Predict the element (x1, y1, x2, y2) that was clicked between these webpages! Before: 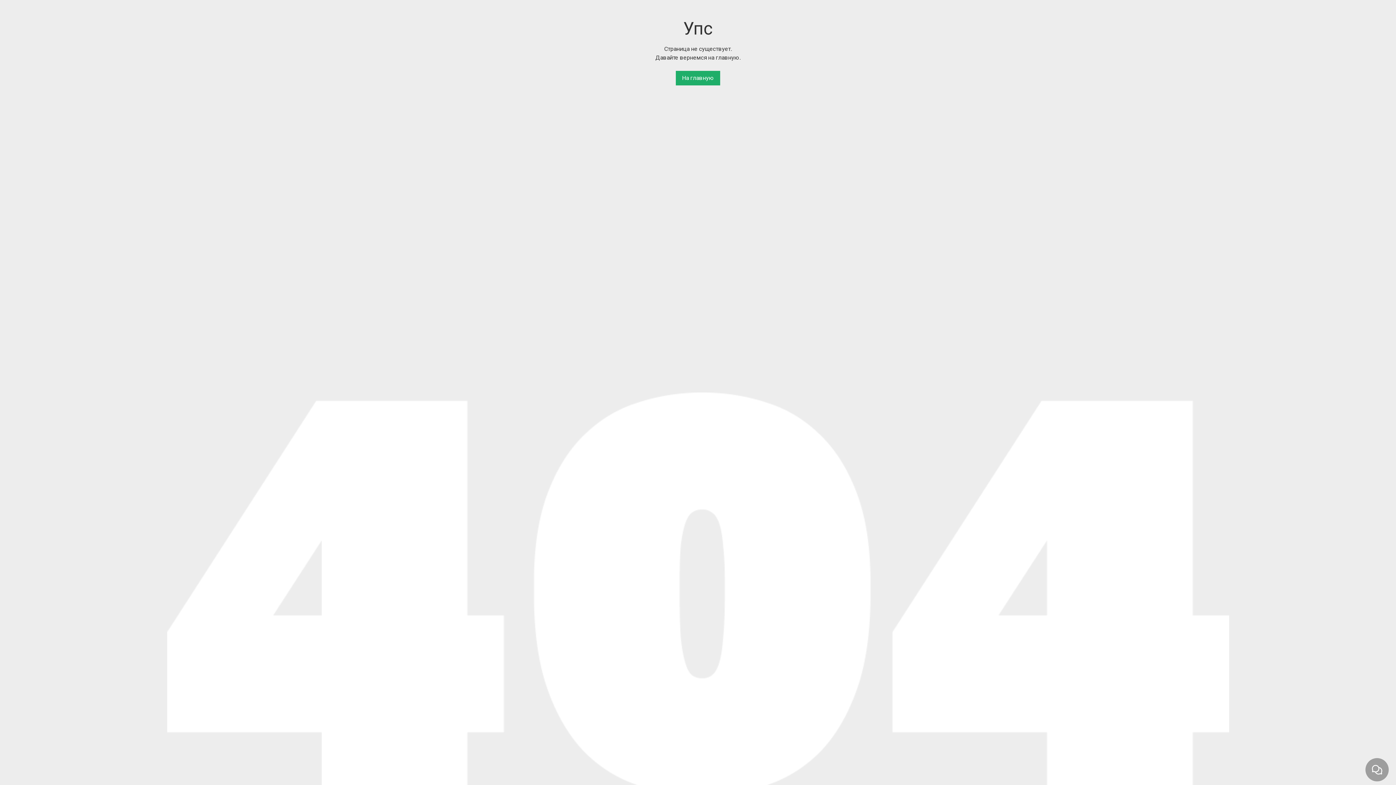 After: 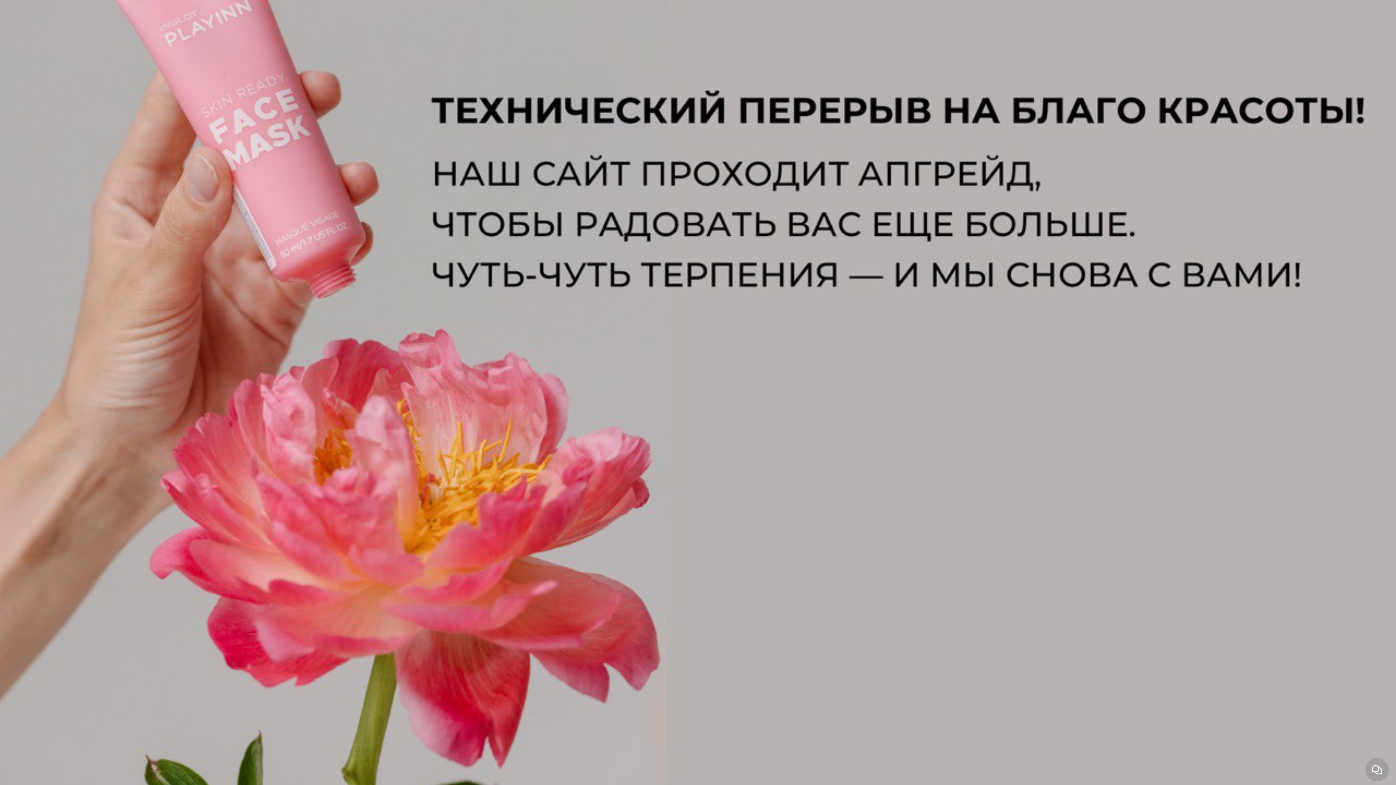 Action: bbox: (676, 70, 720, 85) label: На главную